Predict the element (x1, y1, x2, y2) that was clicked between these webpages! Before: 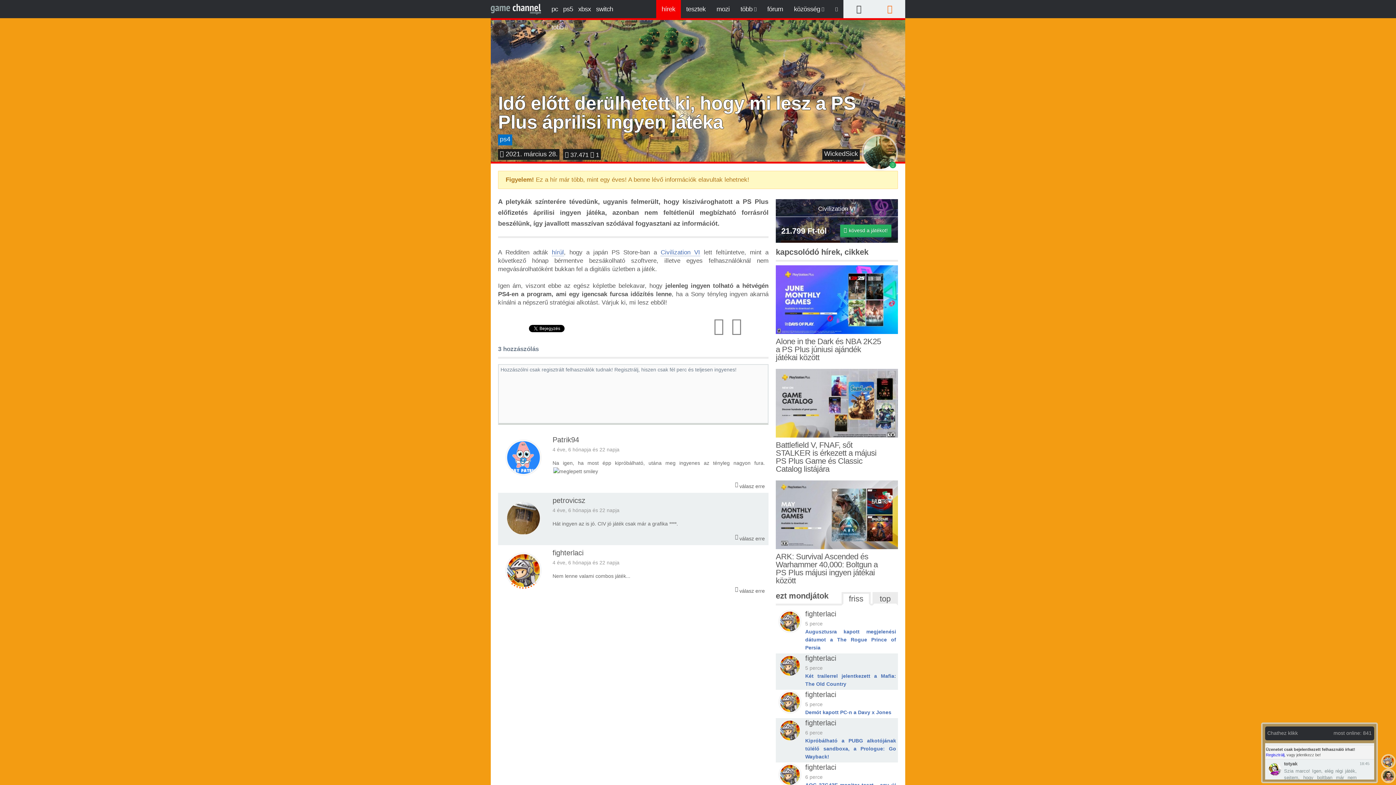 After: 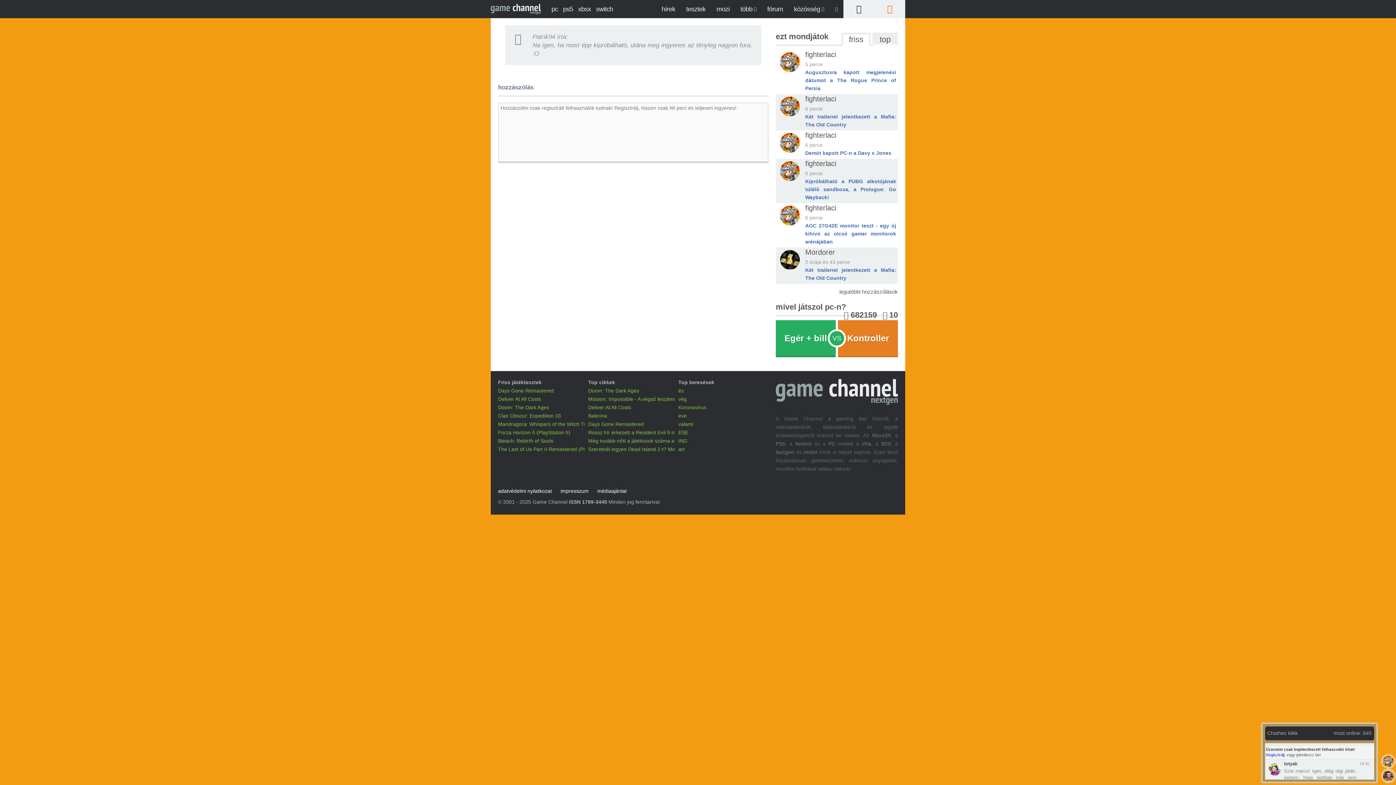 Action: label:  válasz erre bbox: (735, 480, 765, 491)